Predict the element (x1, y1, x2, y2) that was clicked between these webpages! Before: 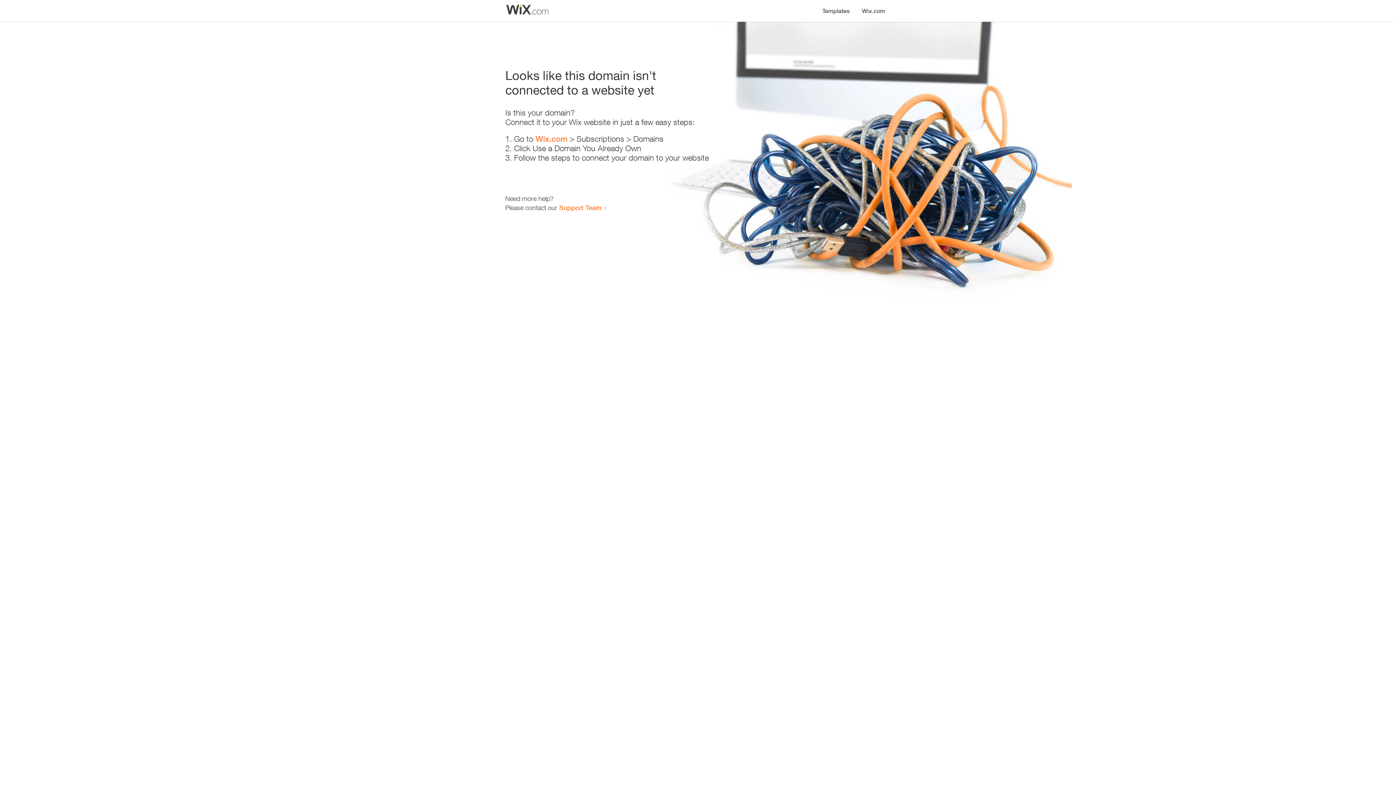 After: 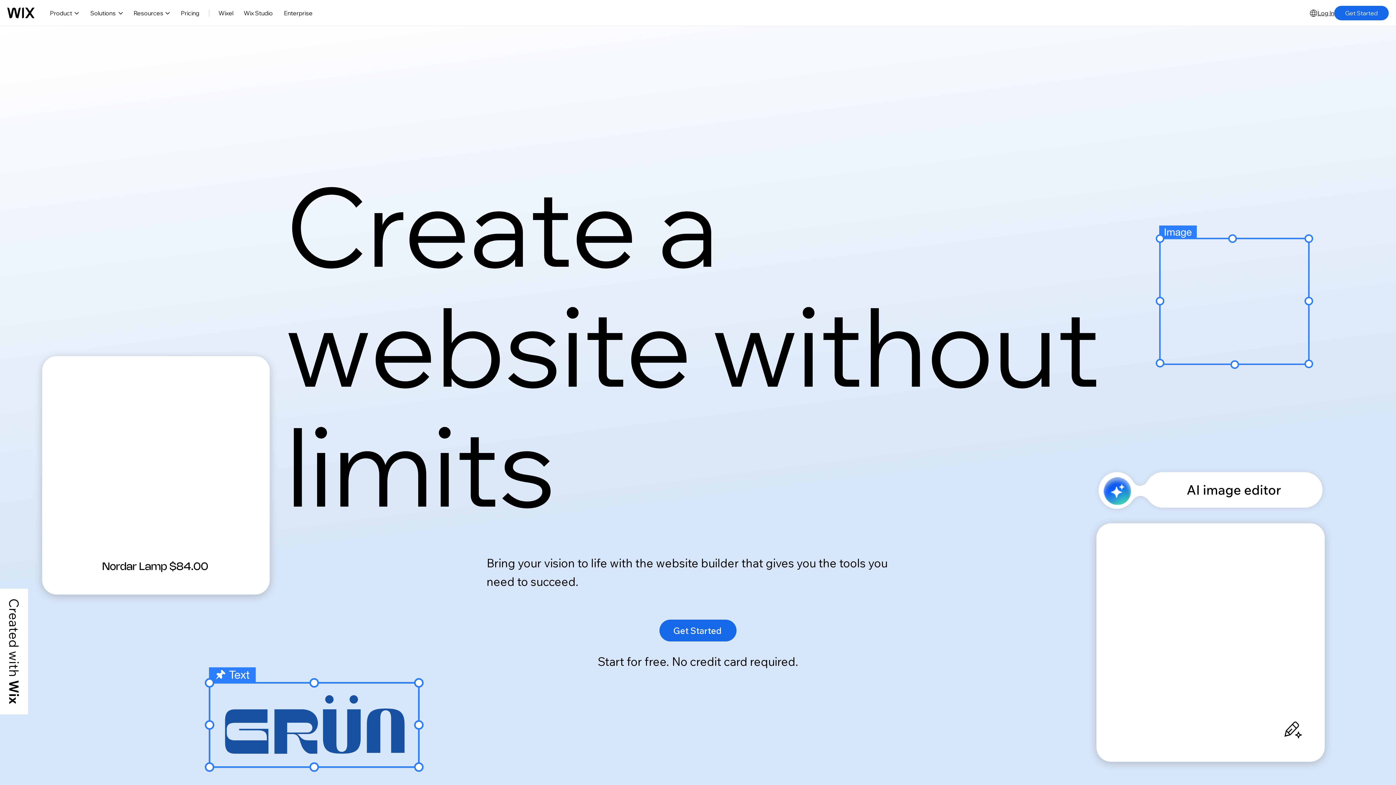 Action: bbox: (856, 0, 890, 14) label: Wix.com